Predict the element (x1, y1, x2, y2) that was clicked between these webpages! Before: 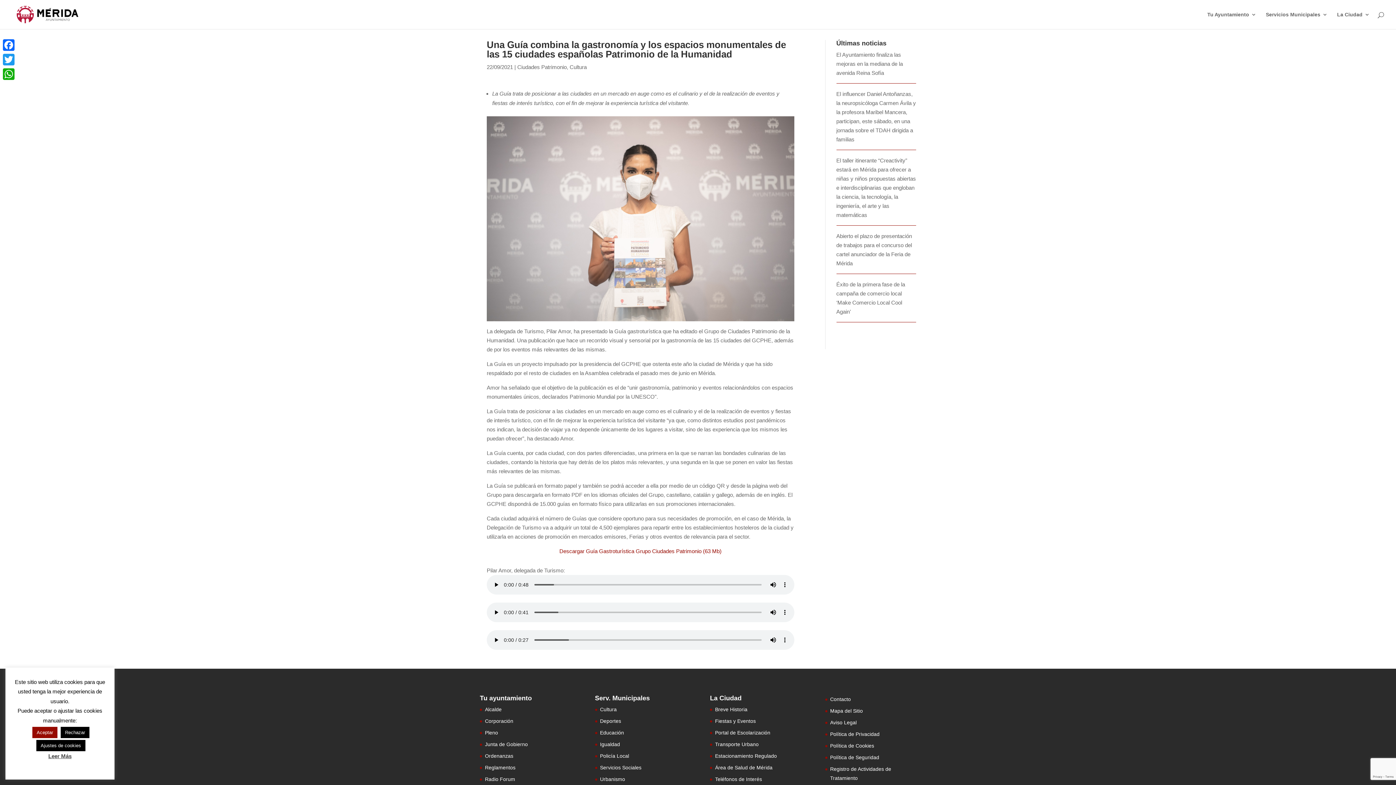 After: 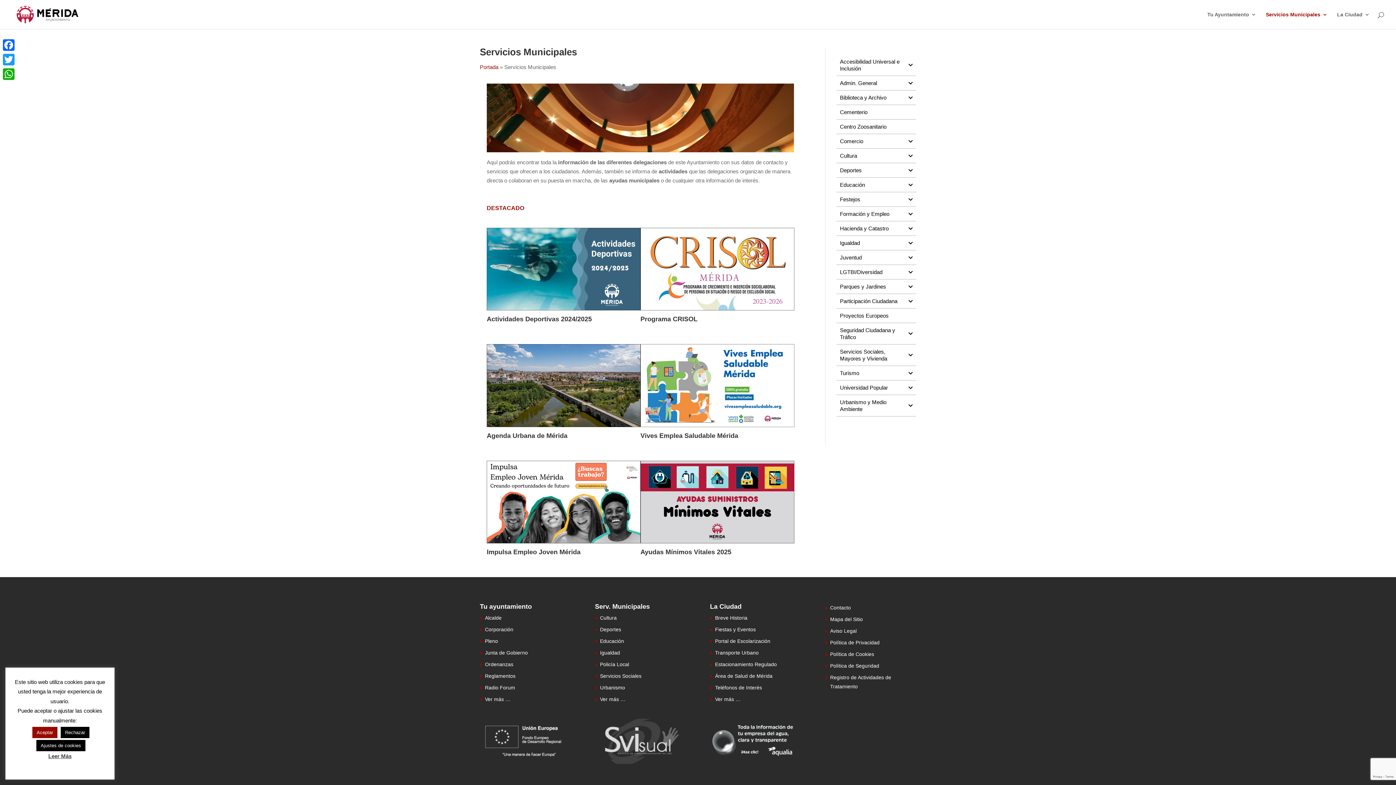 Action: bbox: (1266, 12, 1328, 29) label: Servicios Municipales